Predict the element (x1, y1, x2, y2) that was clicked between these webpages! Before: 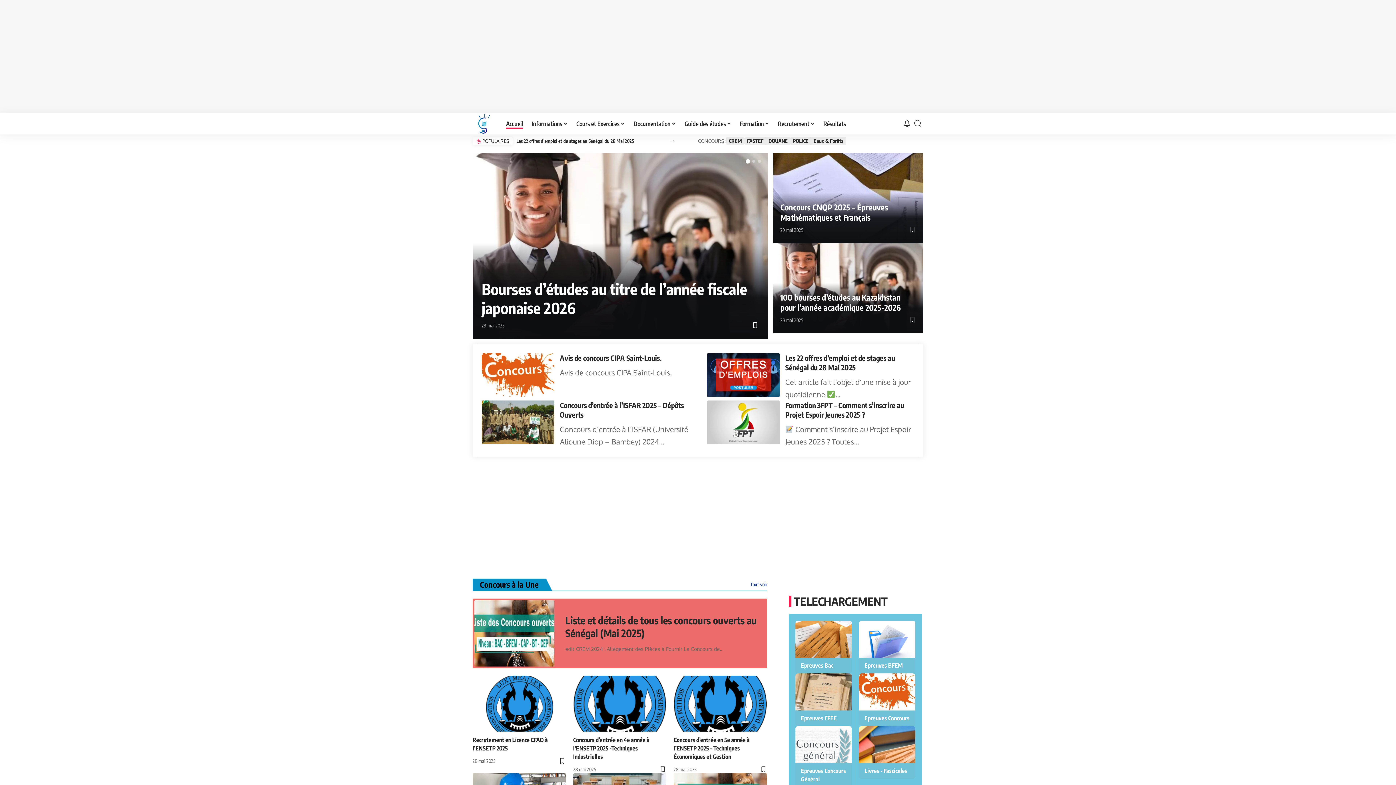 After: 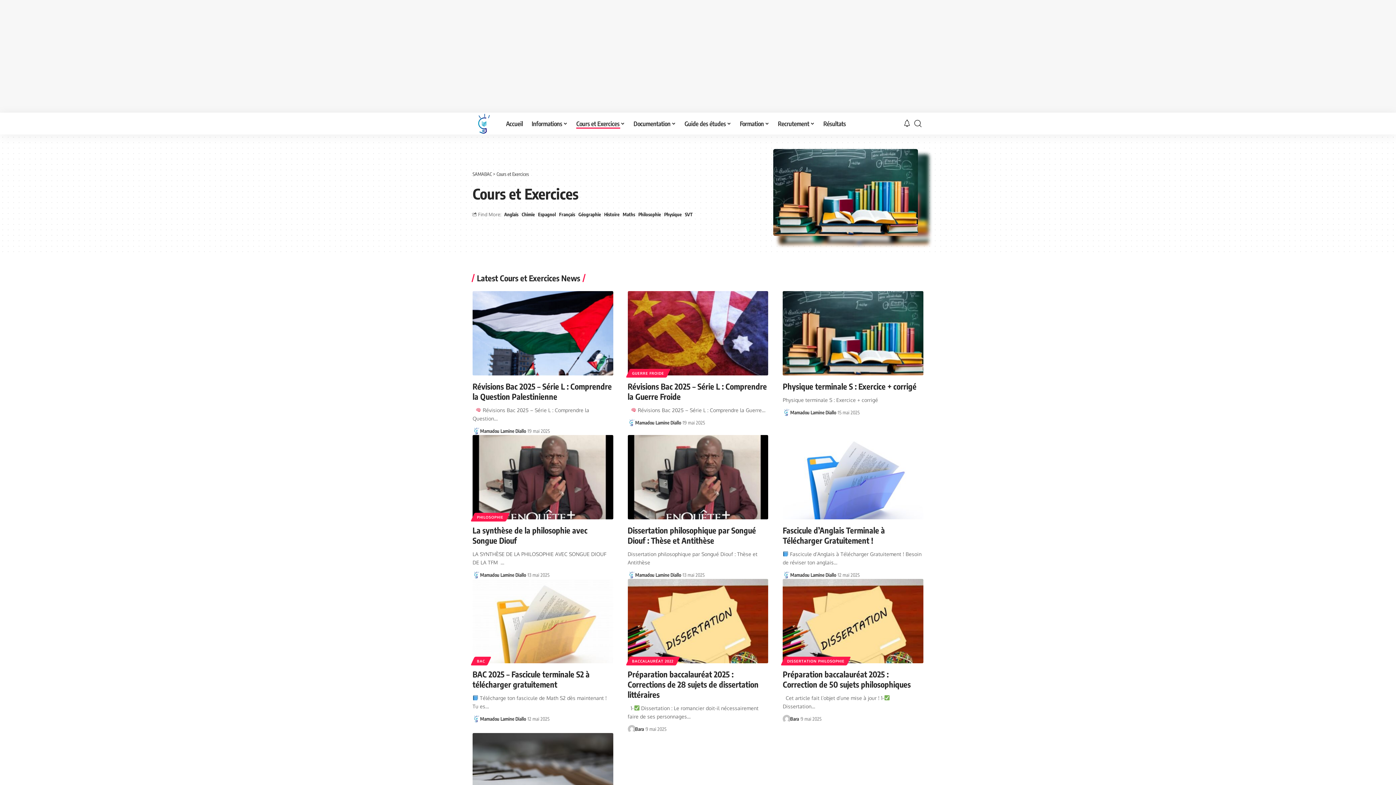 Action: label: Cours et Exercices bbox: (572, 112, 629, 134)